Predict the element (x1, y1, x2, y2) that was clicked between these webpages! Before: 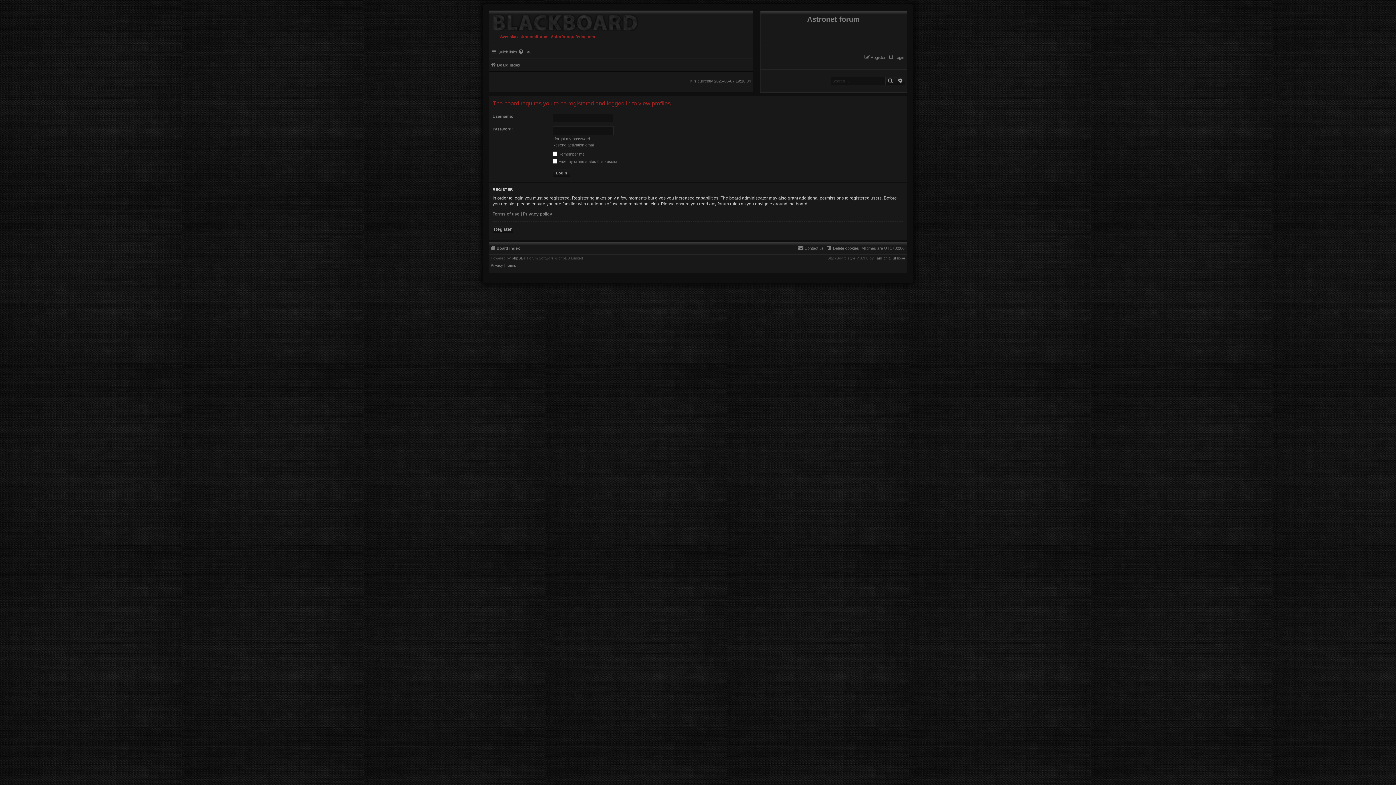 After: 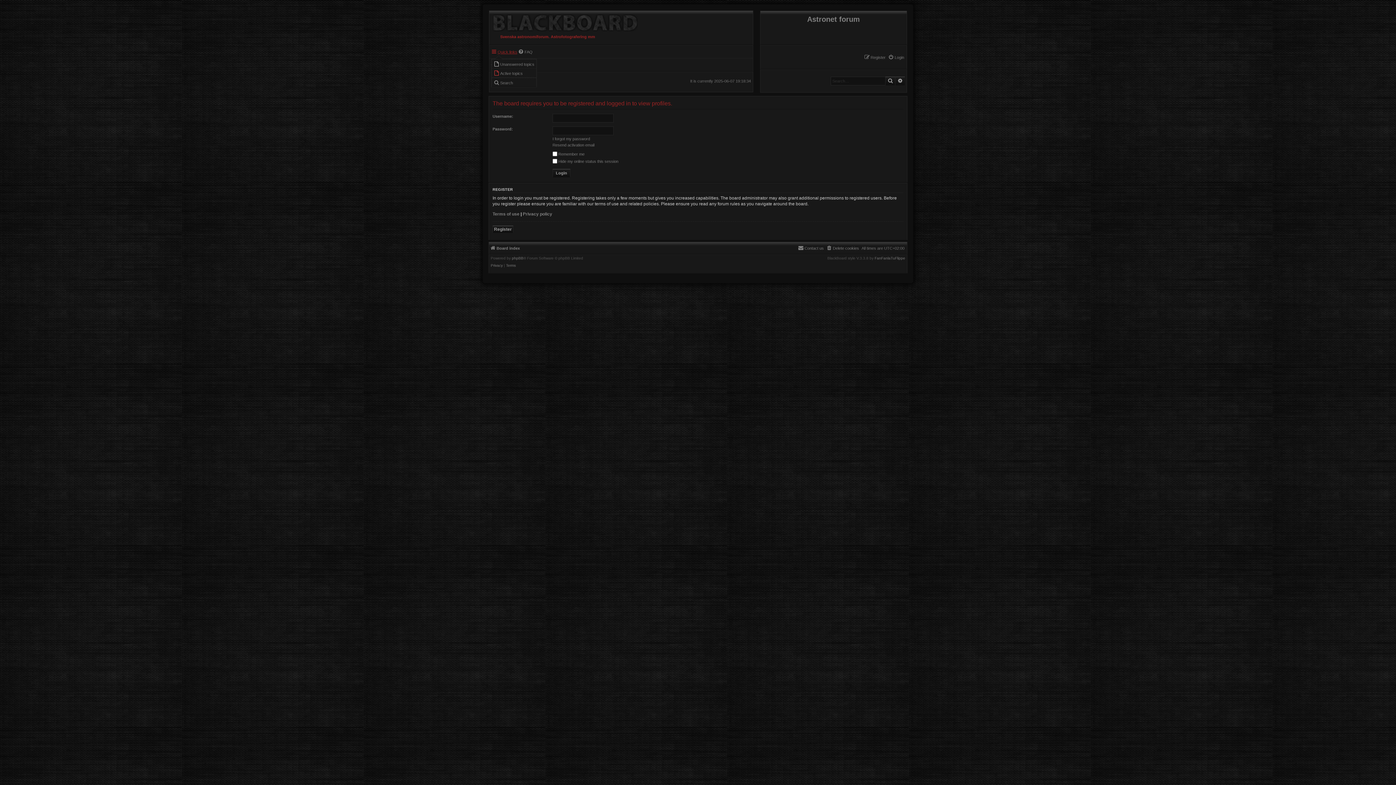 Action: bbox: (491, 47, 517, 56) label: Quick links